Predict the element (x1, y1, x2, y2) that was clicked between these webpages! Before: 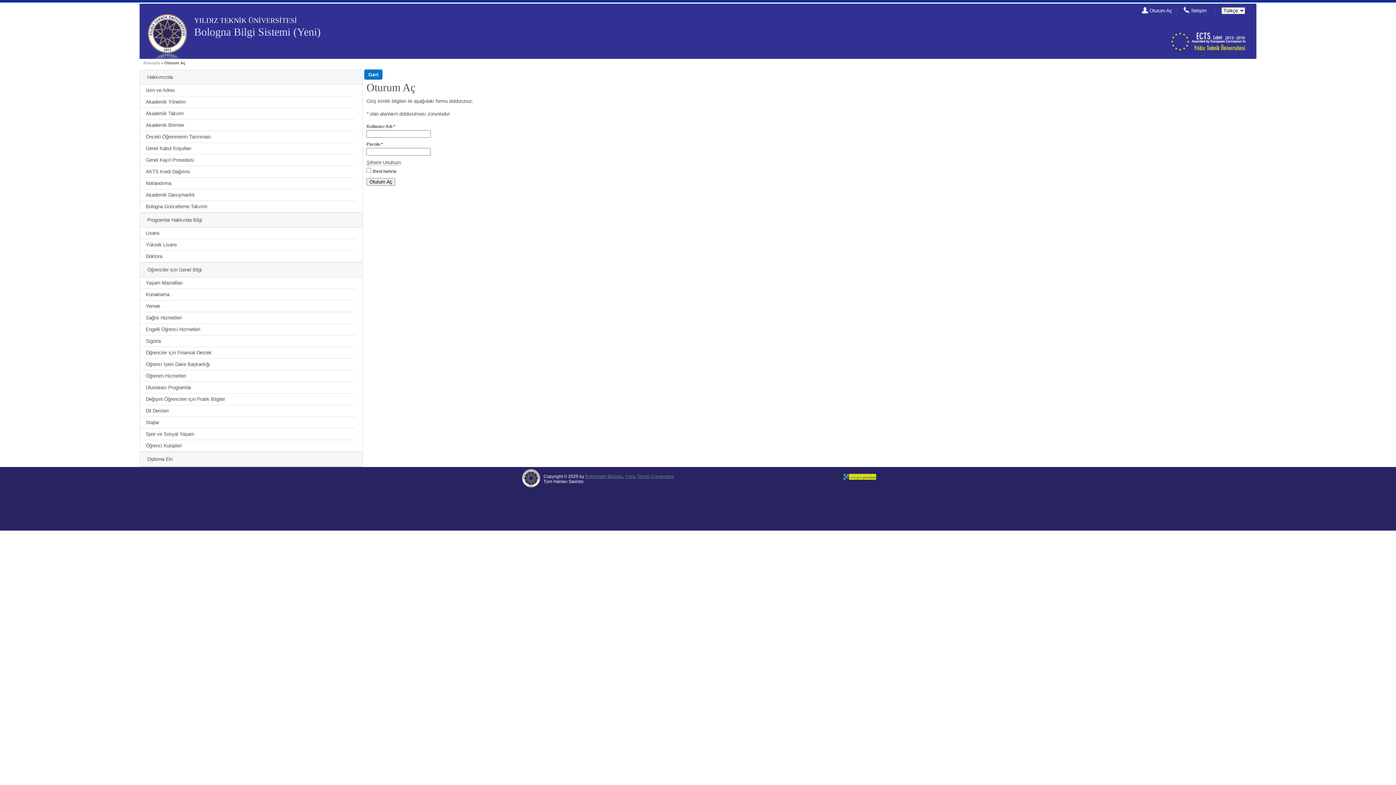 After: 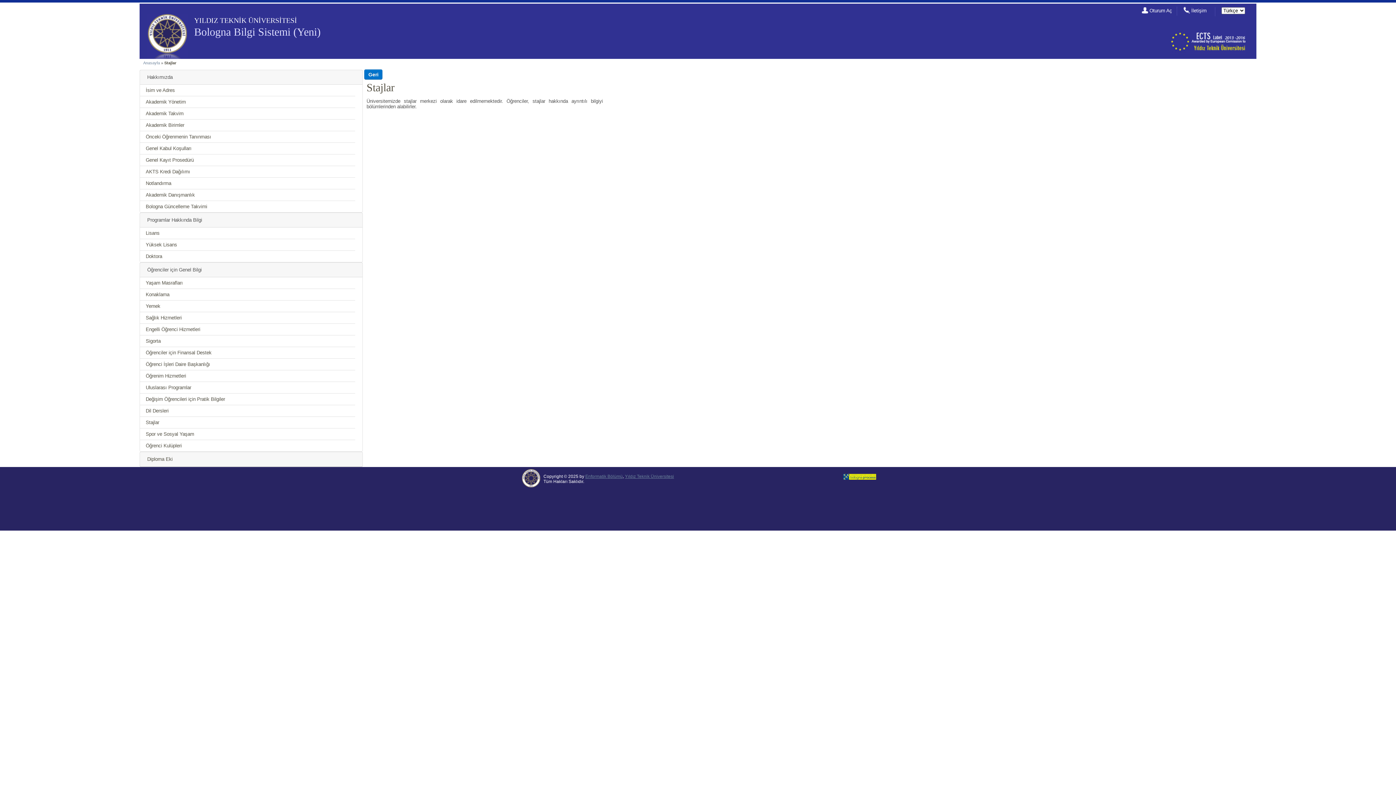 Action: bbox: (145, 420, 159, 425) label: Stajlar